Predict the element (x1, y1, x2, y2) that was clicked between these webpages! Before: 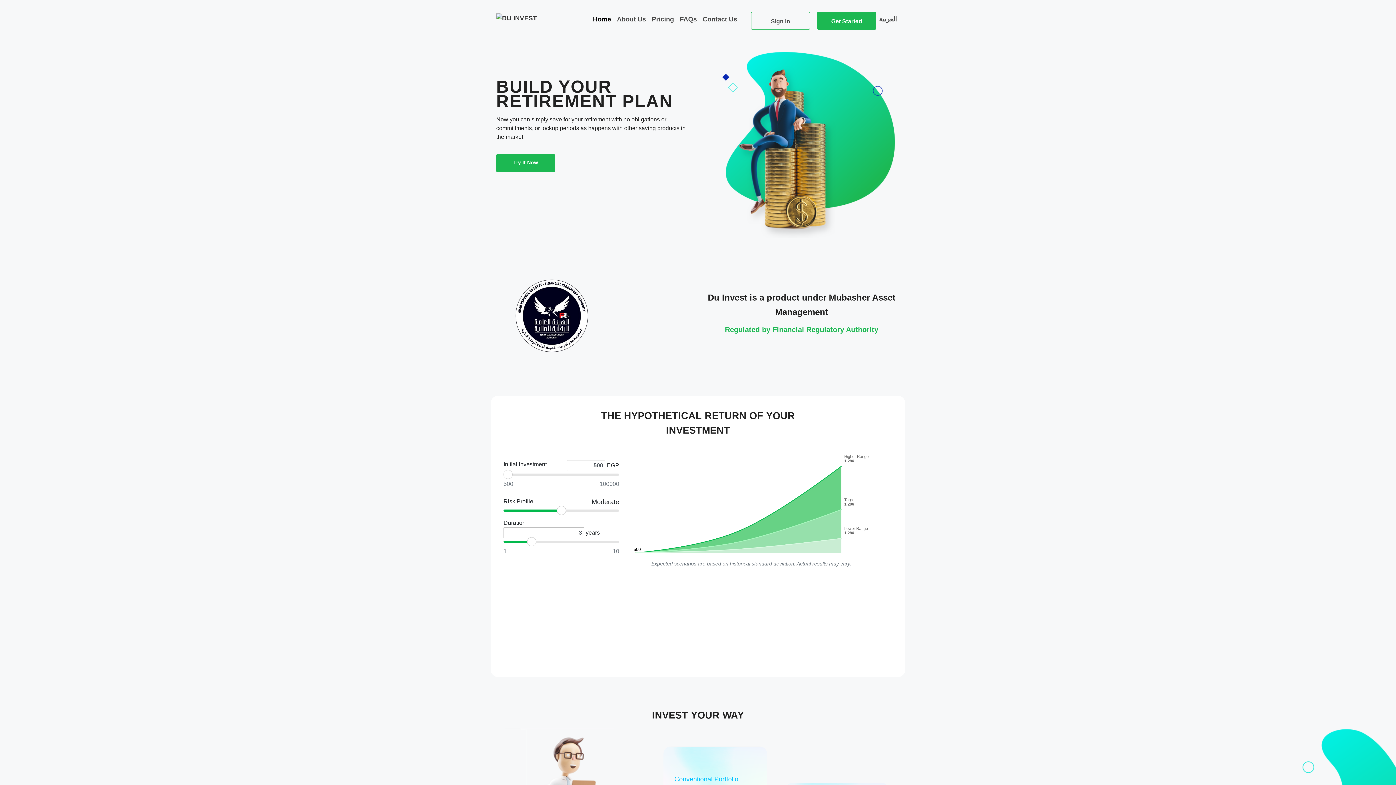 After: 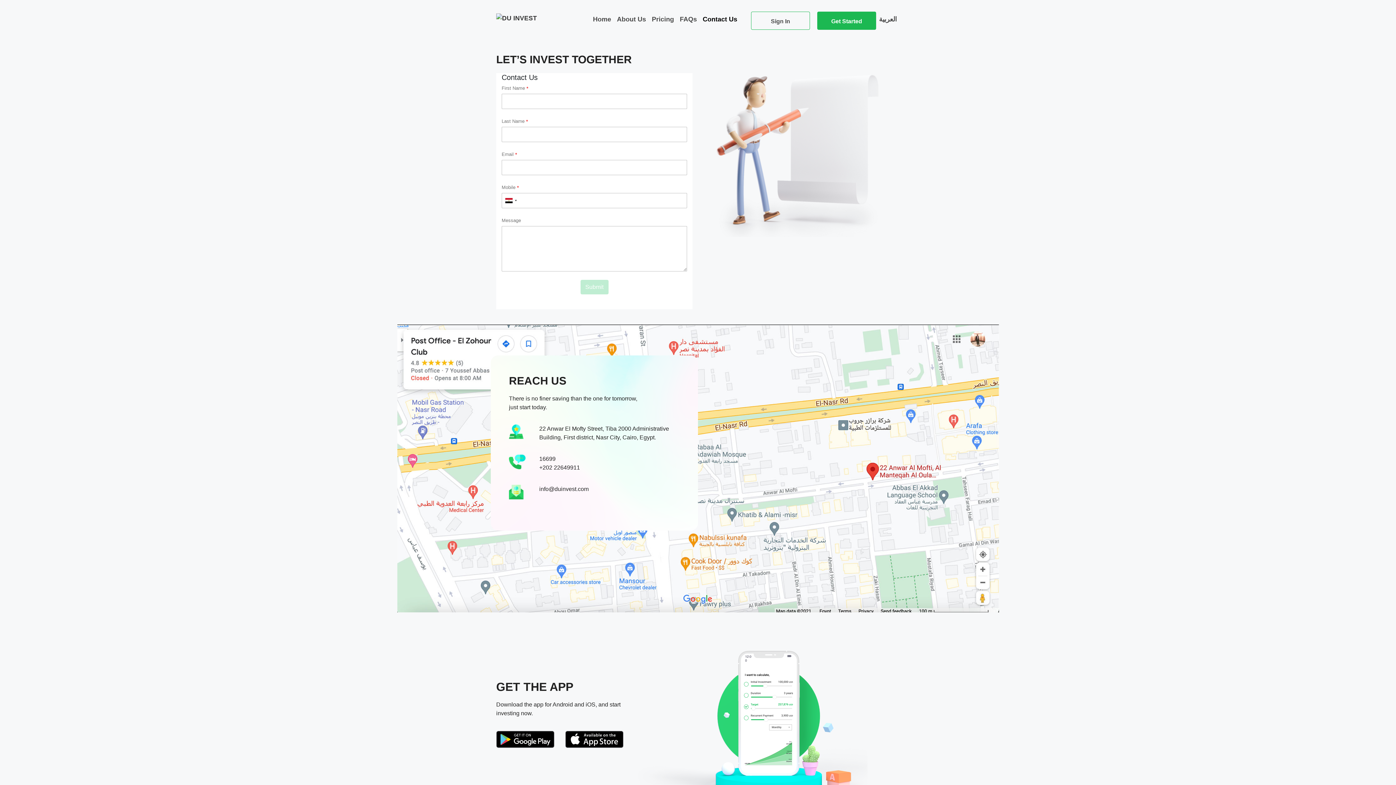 Action: label: Contact Us bbox: (700, 11, 740, 27)